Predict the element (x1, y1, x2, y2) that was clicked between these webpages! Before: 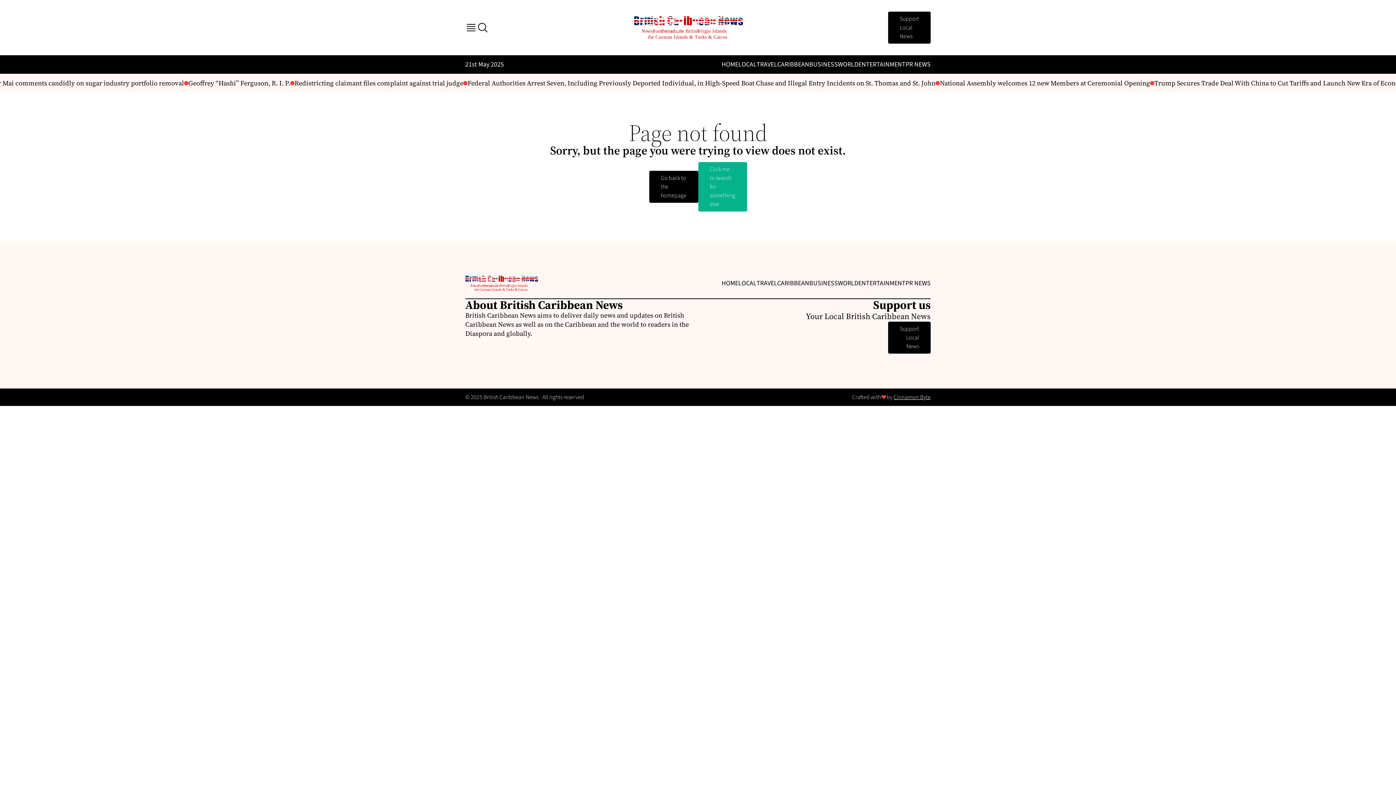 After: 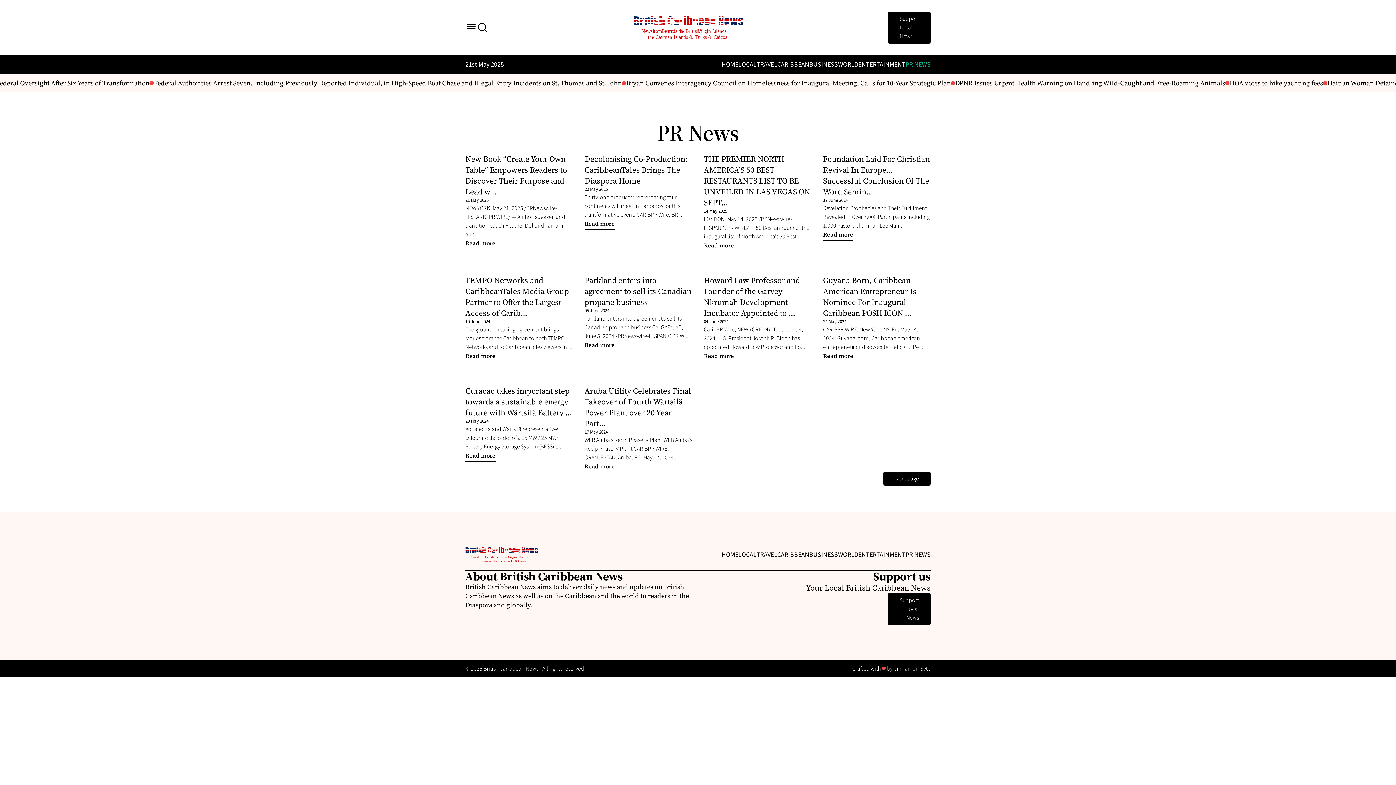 Action: bbox: (905, 278, 930, 287) label: PR NEWS